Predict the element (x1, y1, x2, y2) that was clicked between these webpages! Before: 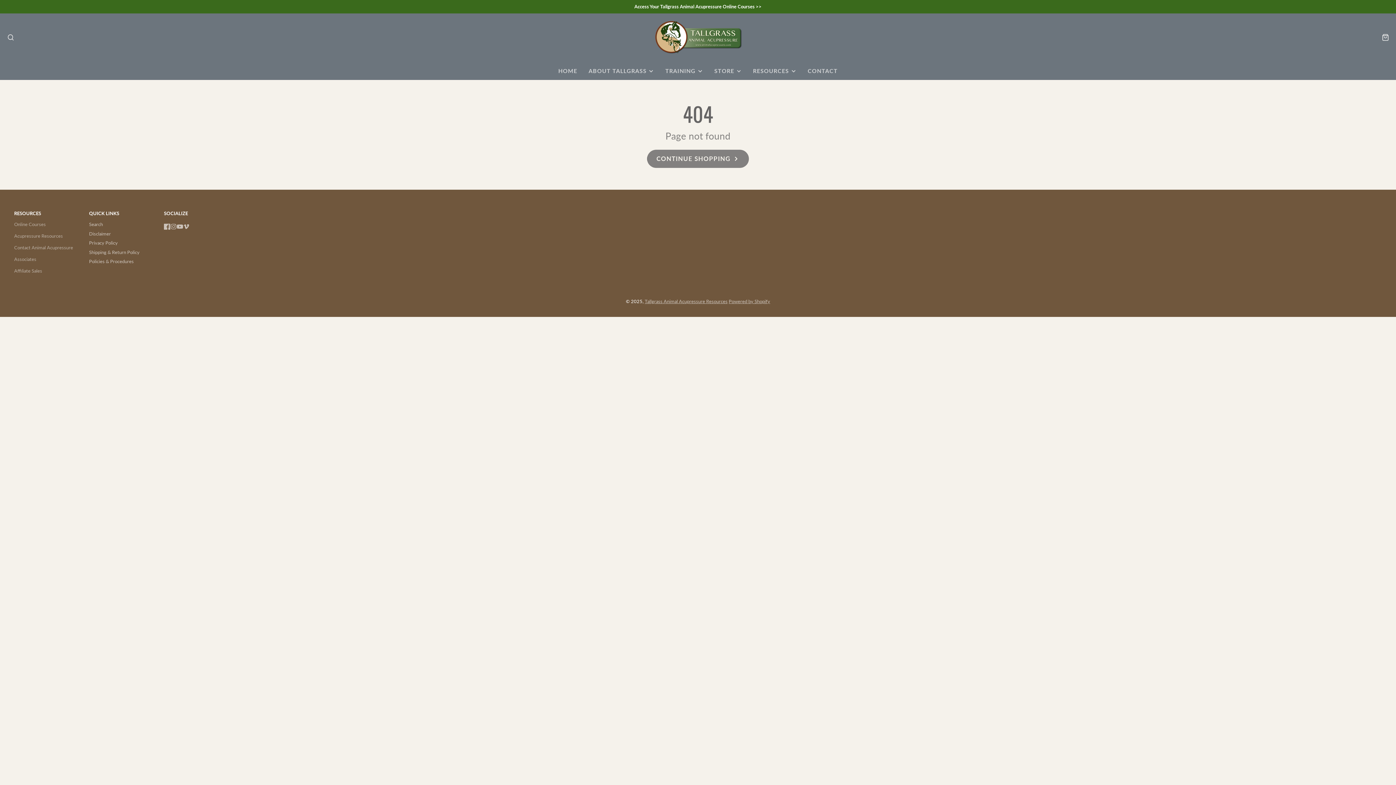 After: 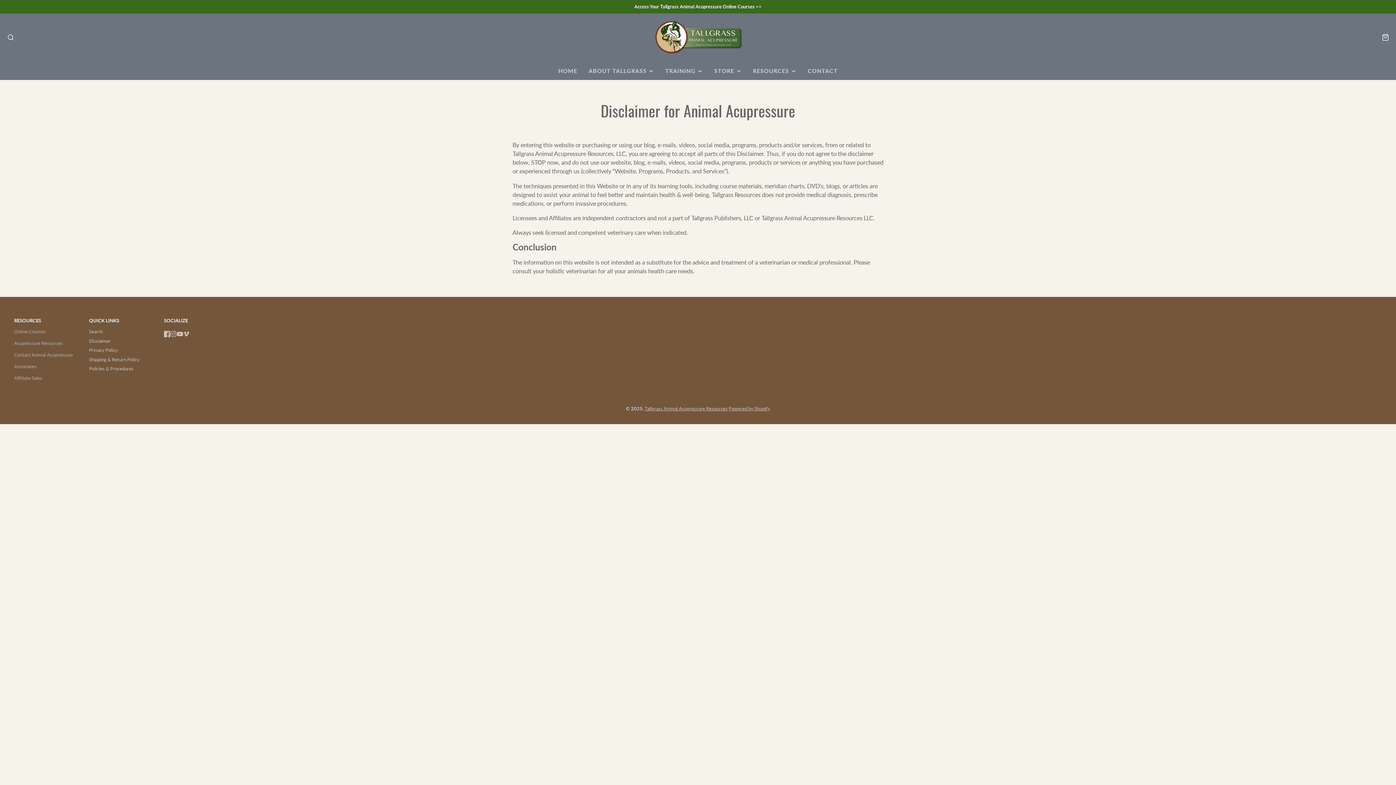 Action: label: Disclaimer bbox: (89, 230, 110, 236)